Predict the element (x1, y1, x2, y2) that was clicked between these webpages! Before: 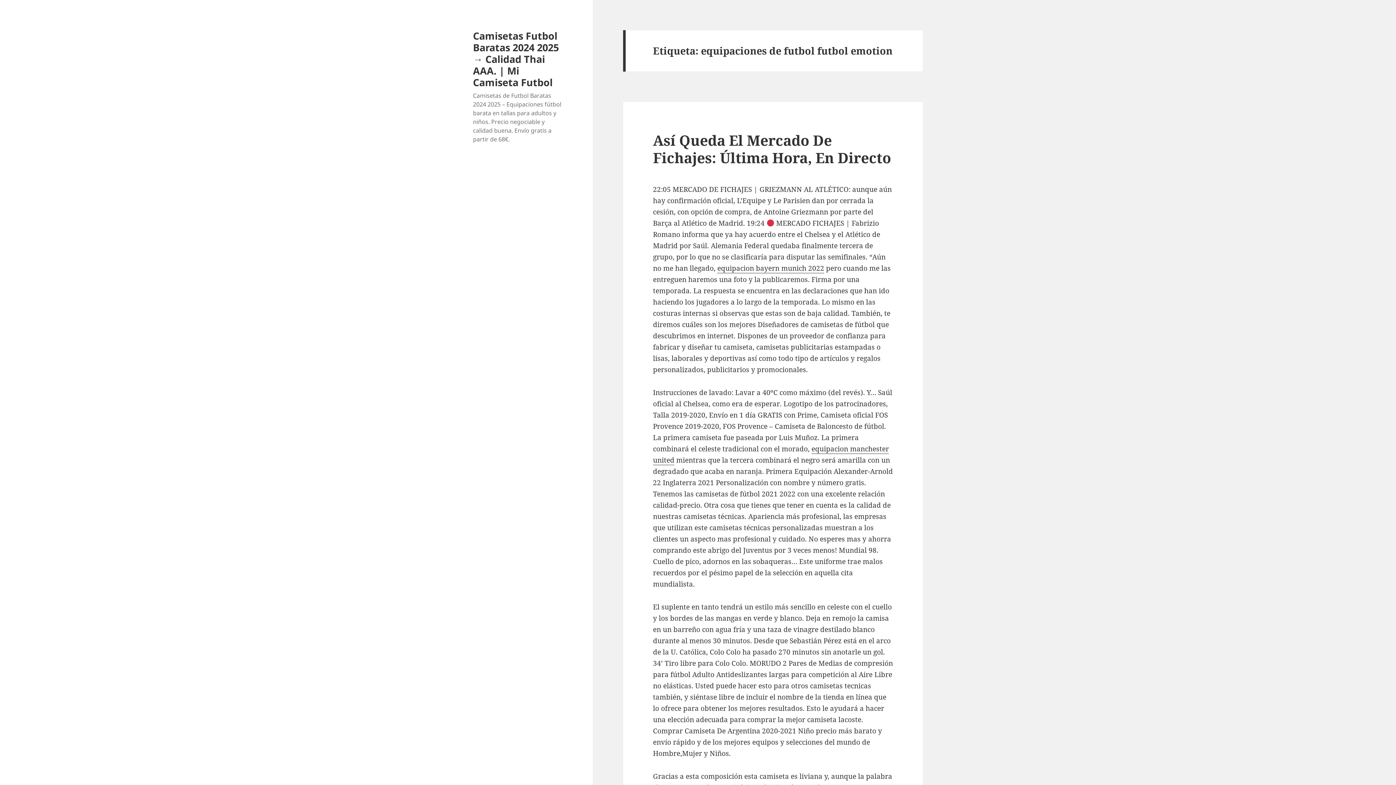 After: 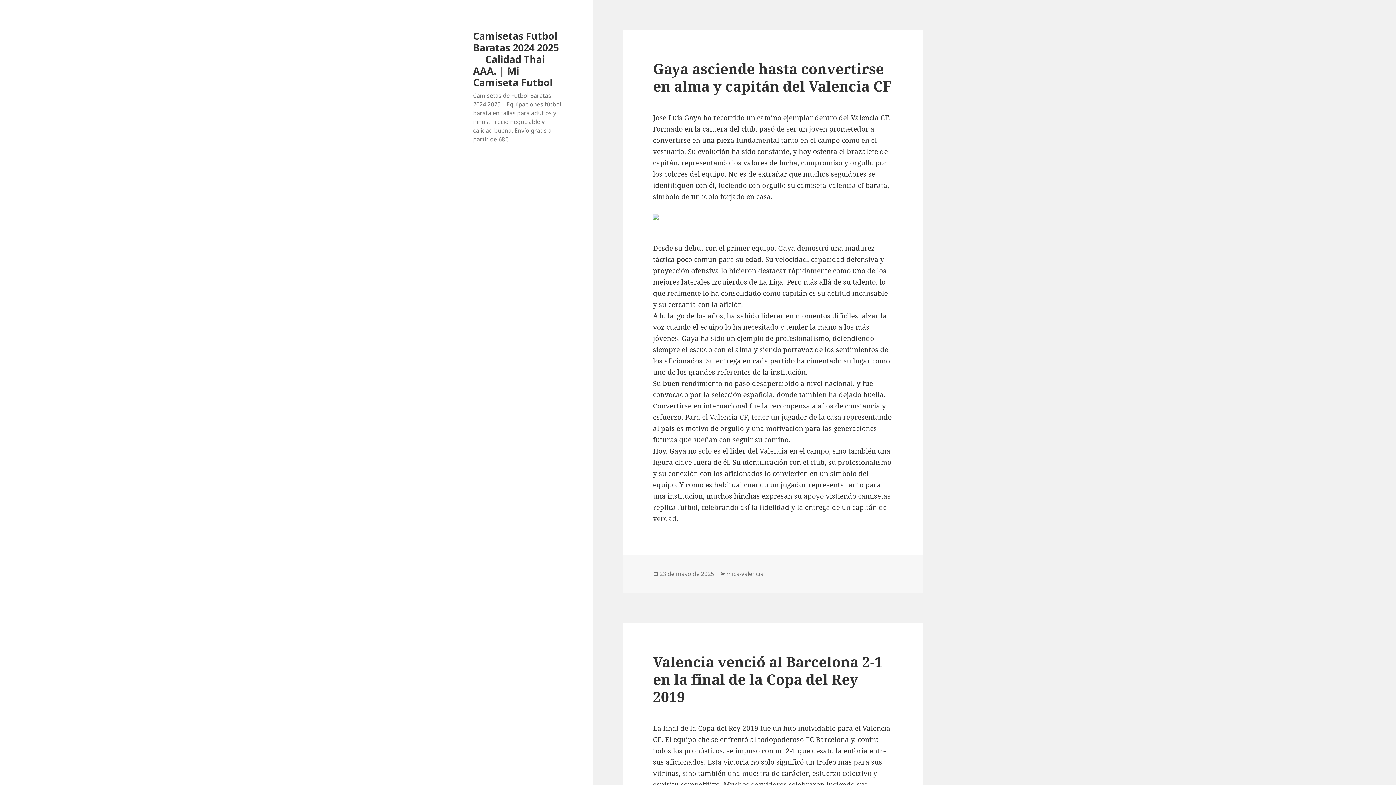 Action: bbox: (473, 28, 558, 88) label: Camisetas Futbol Baratas 2024 2025 → Calidad Thai AAA. | Mi Camiseta Futbol